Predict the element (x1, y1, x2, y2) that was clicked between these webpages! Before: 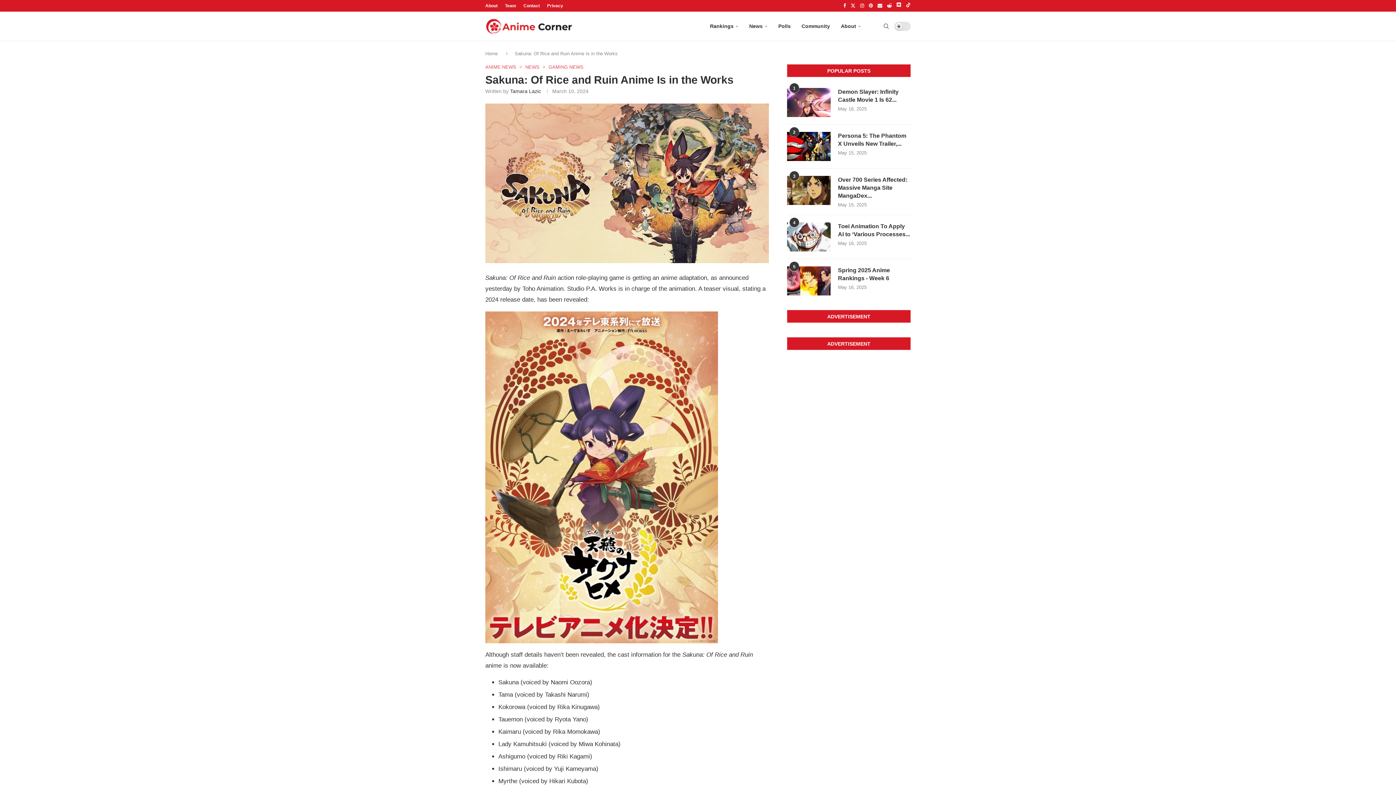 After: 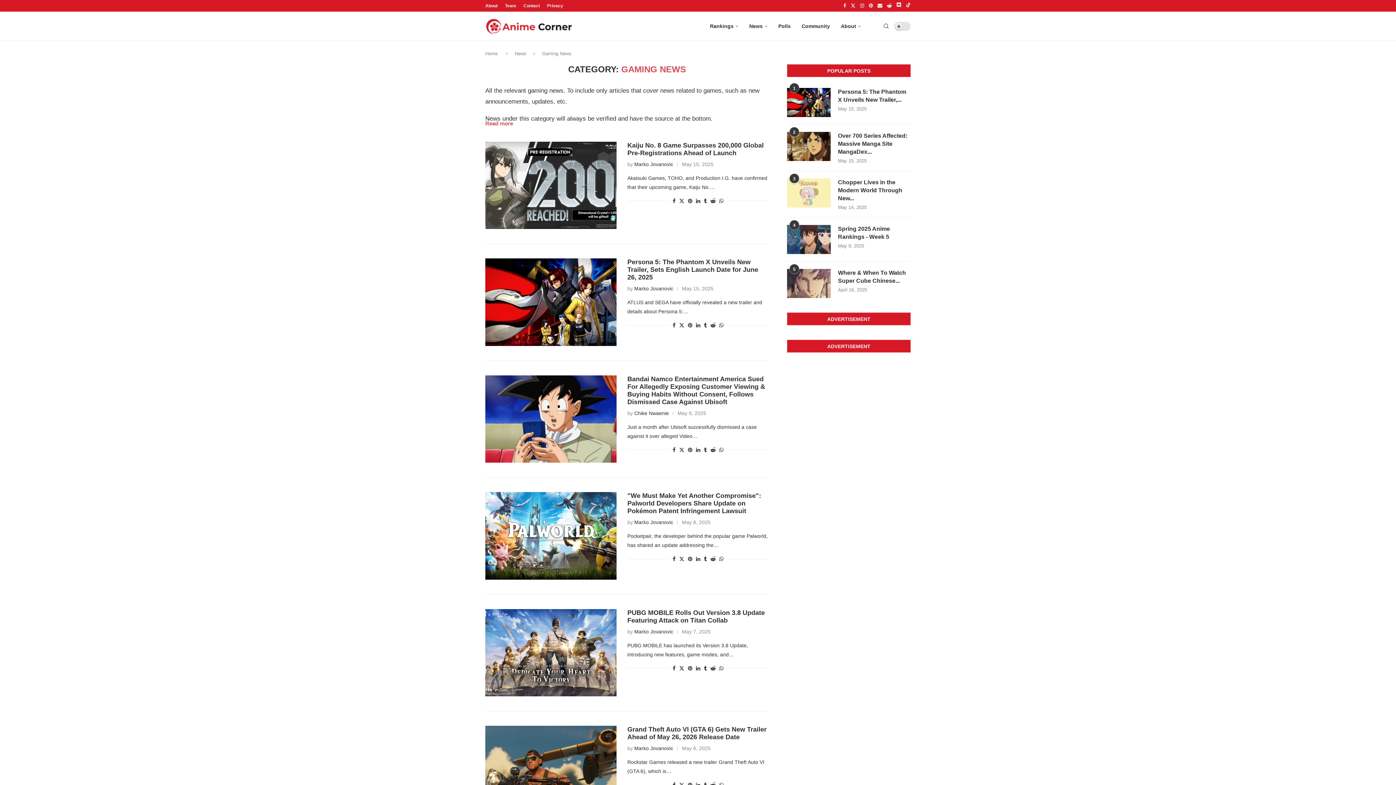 Action: bbox: (548, 64, 583, 69) label: GAMING NEWS